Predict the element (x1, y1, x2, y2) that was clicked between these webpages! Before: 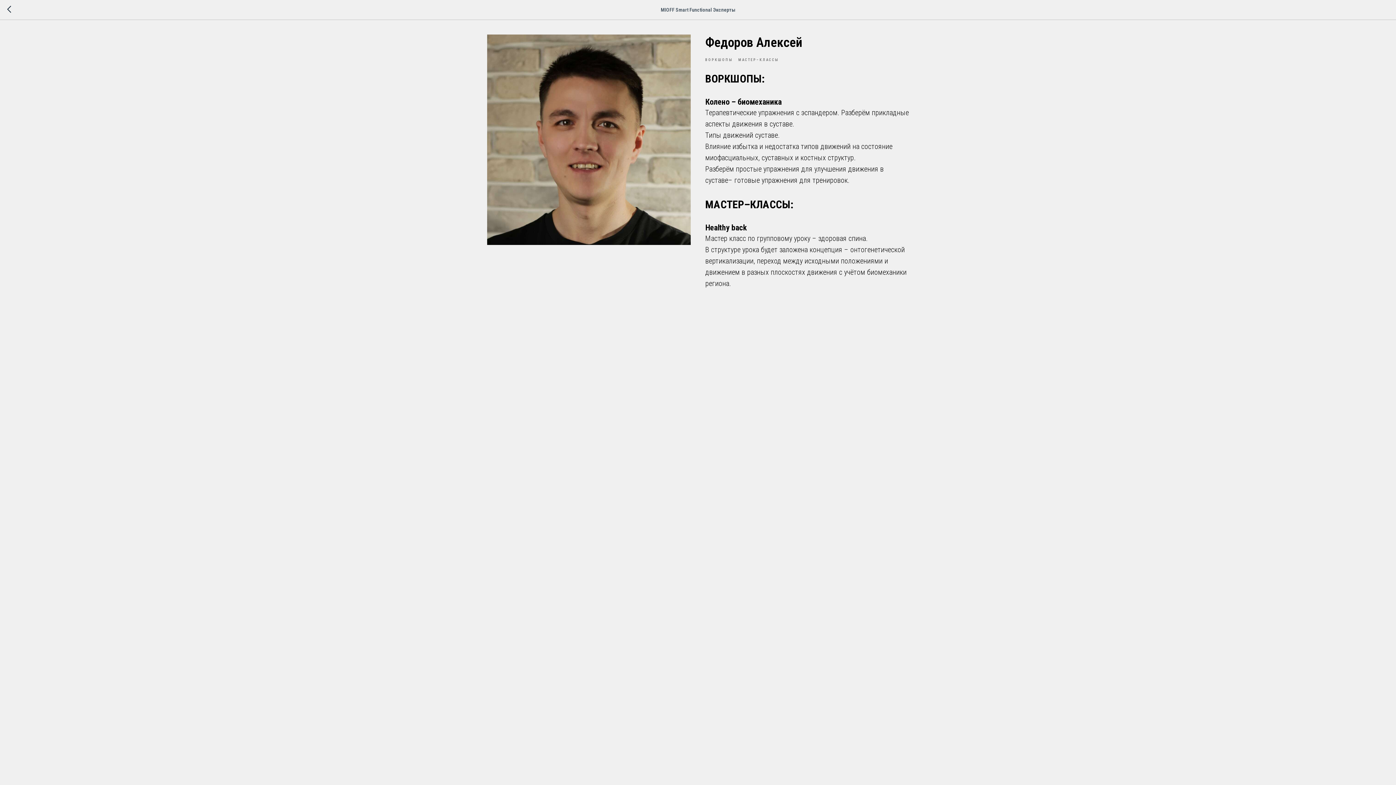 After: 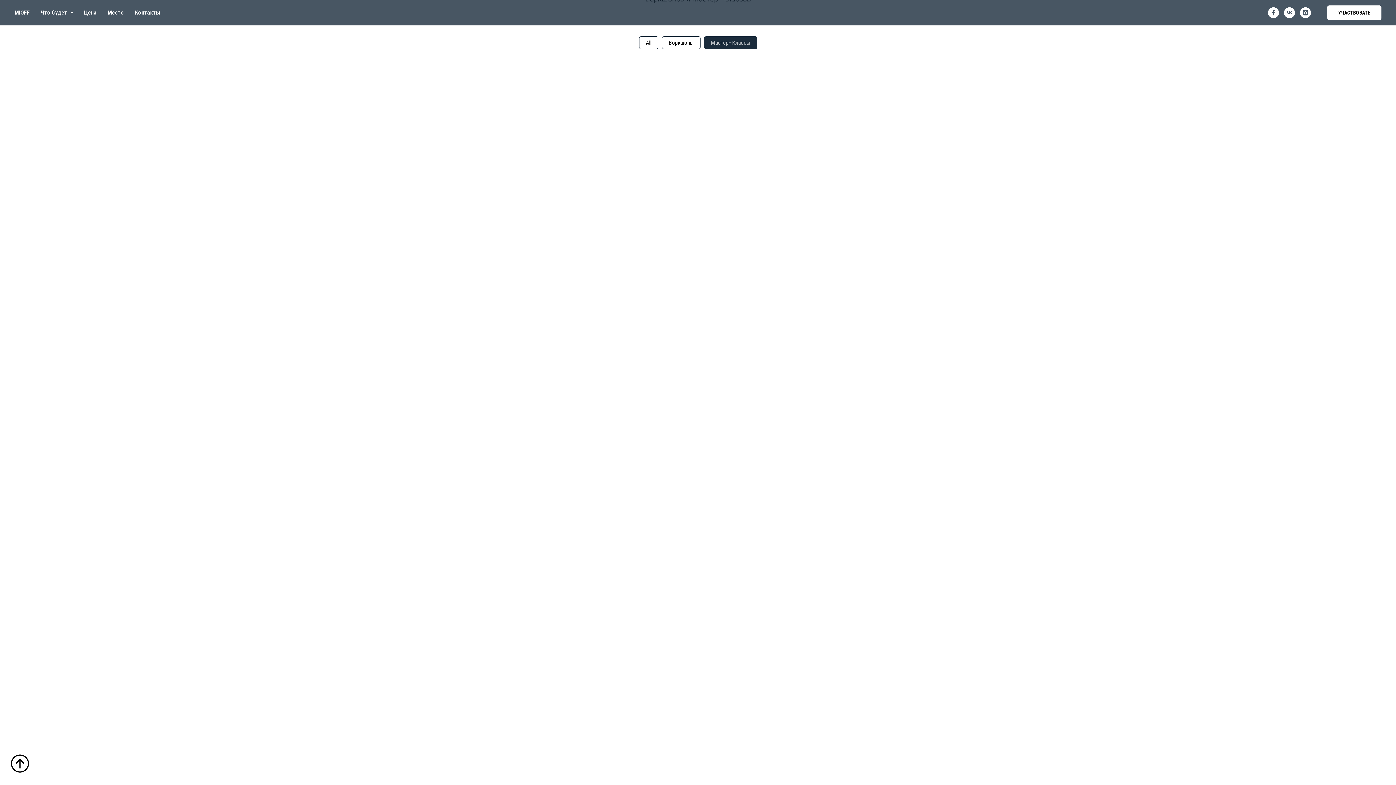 Action: bbox: (738, 56, 779, 62) label: МАСТЕР–КЛАССЫ